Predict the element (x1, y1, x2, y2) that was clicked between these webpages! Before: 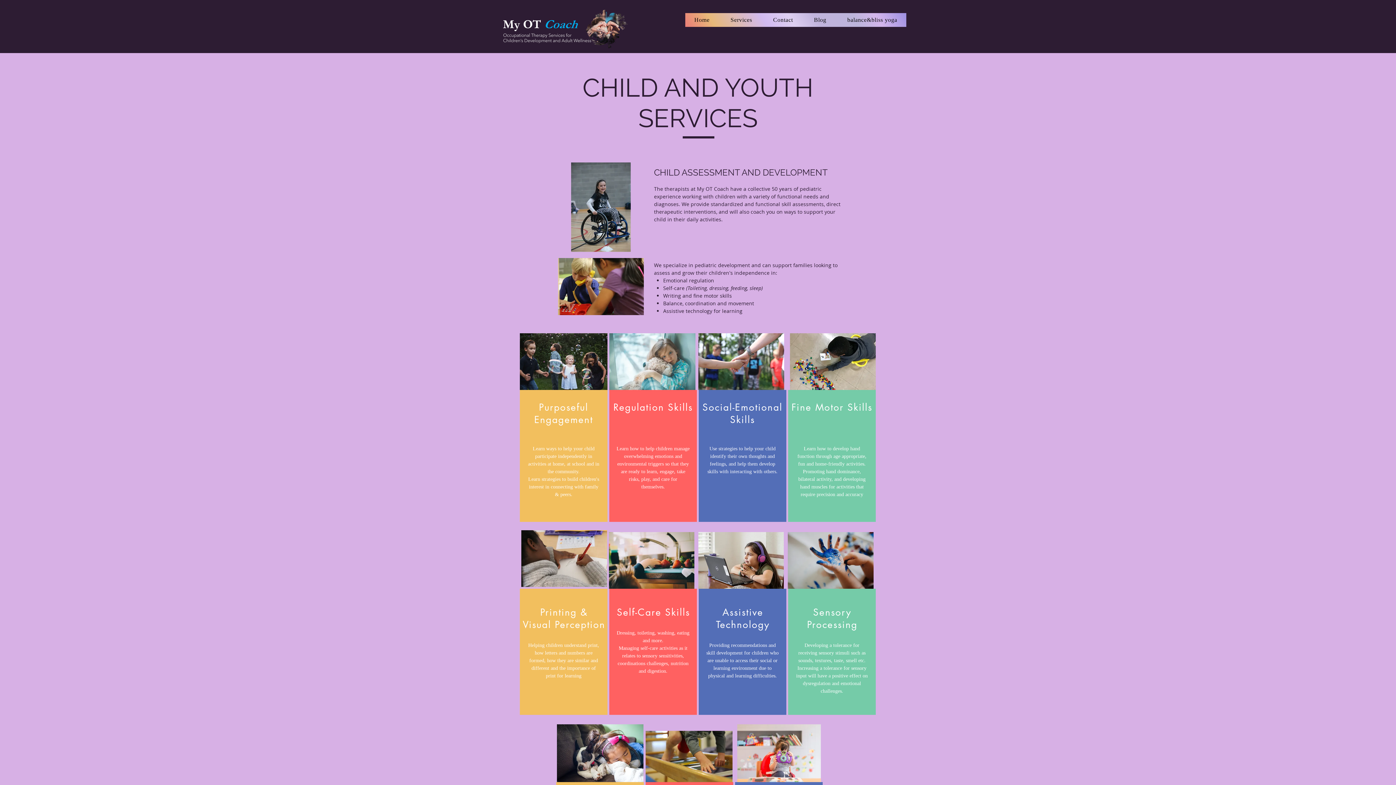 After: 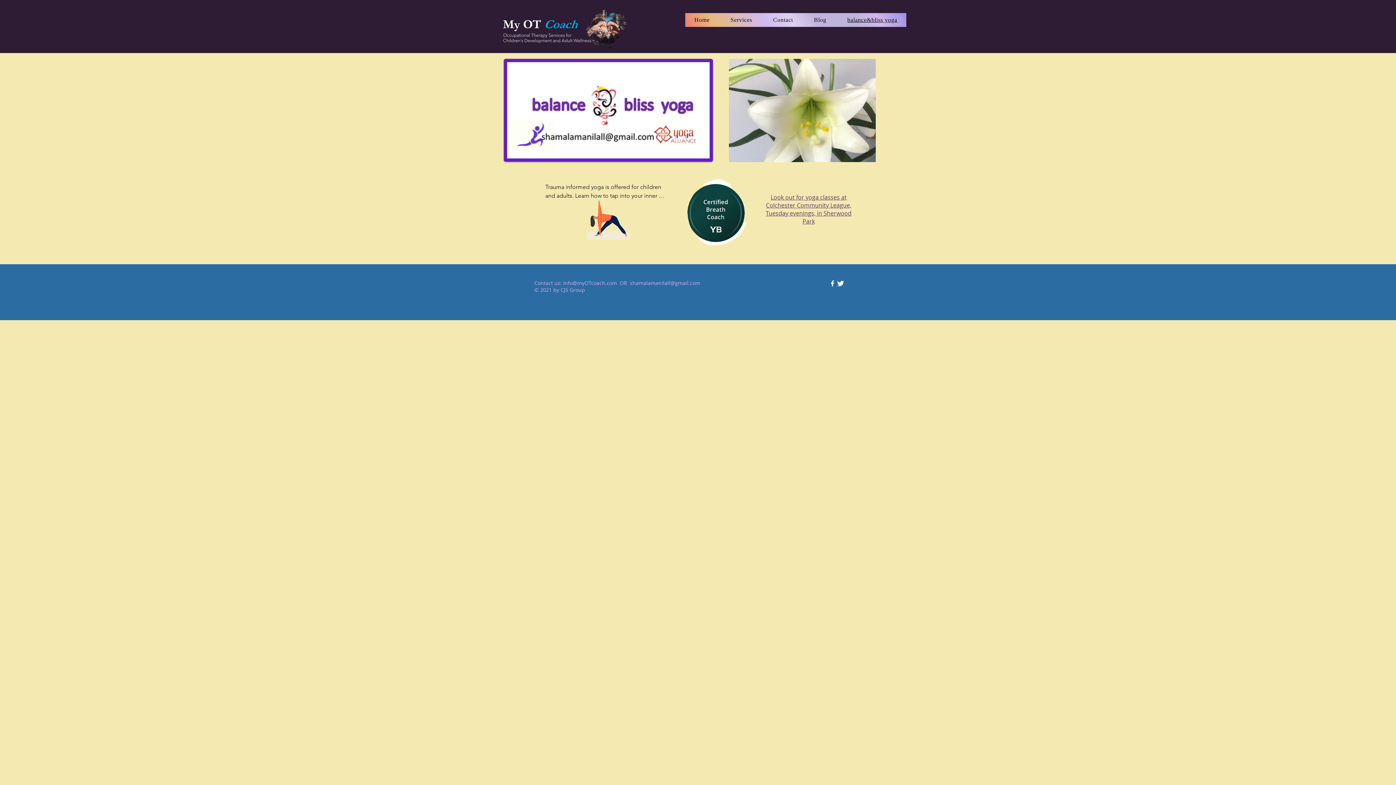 Action: label: balance&bliss yoga bbox: (838, 13, 906, 26)